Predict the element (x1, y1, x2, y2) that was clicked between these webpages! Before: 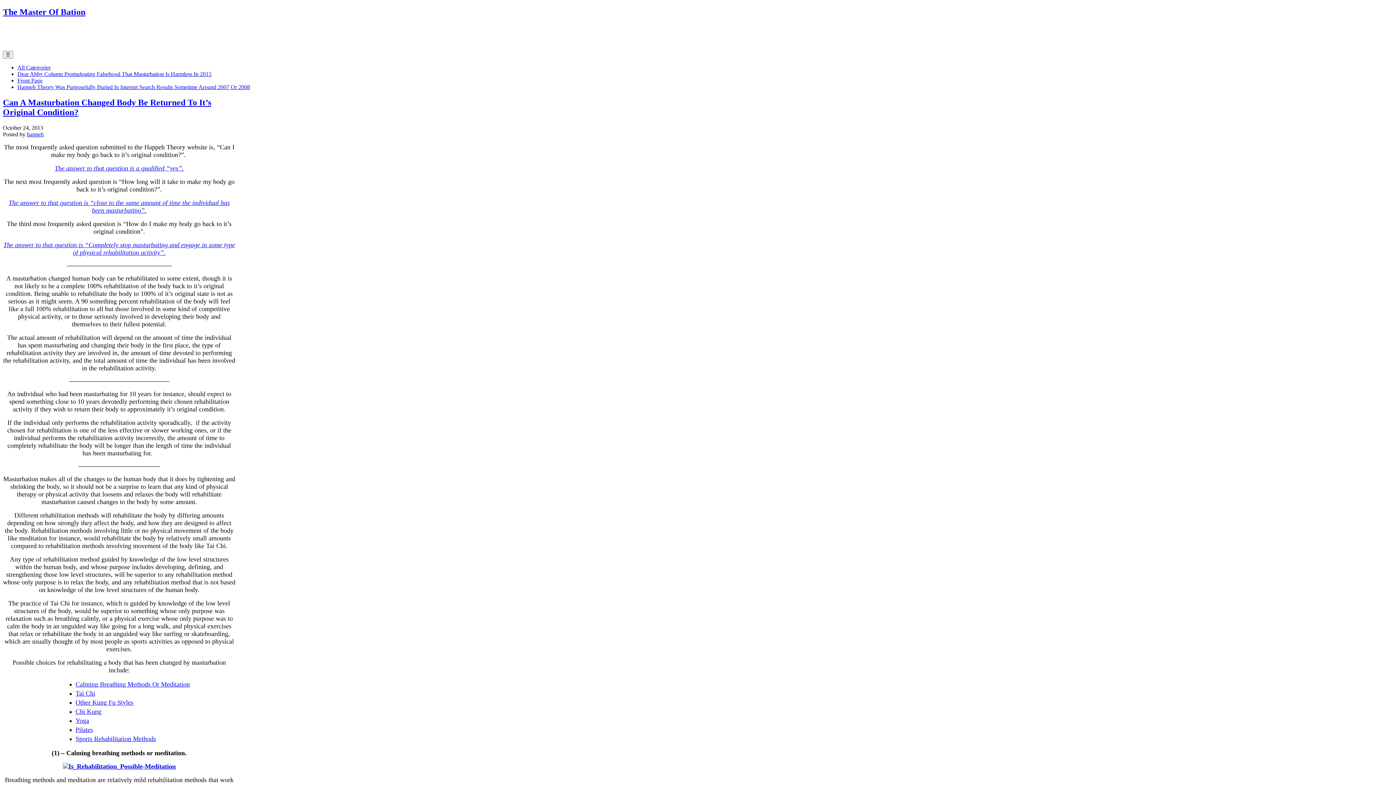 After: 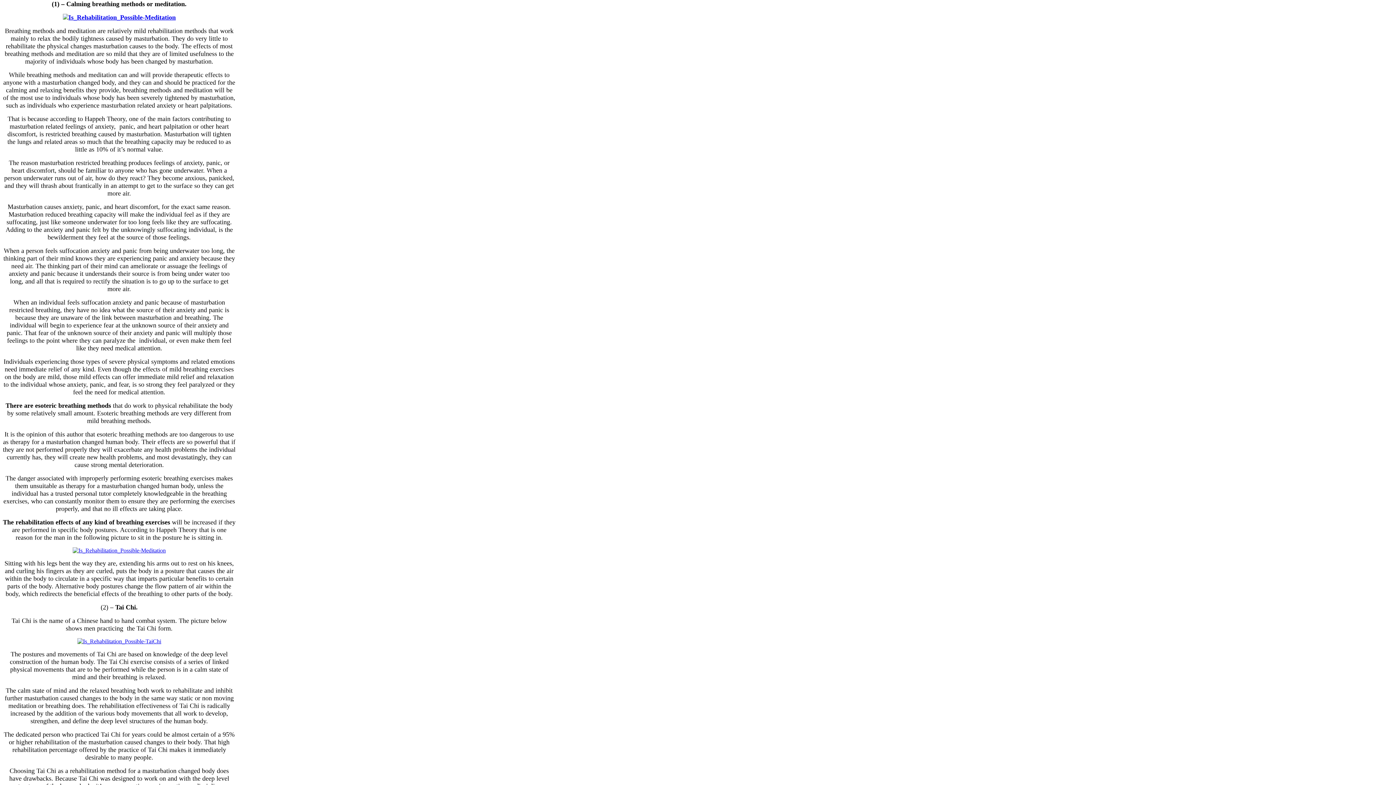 Action: bbox: (75, 681, 189, 687) label: Calming Breathing Methods Or Meditation